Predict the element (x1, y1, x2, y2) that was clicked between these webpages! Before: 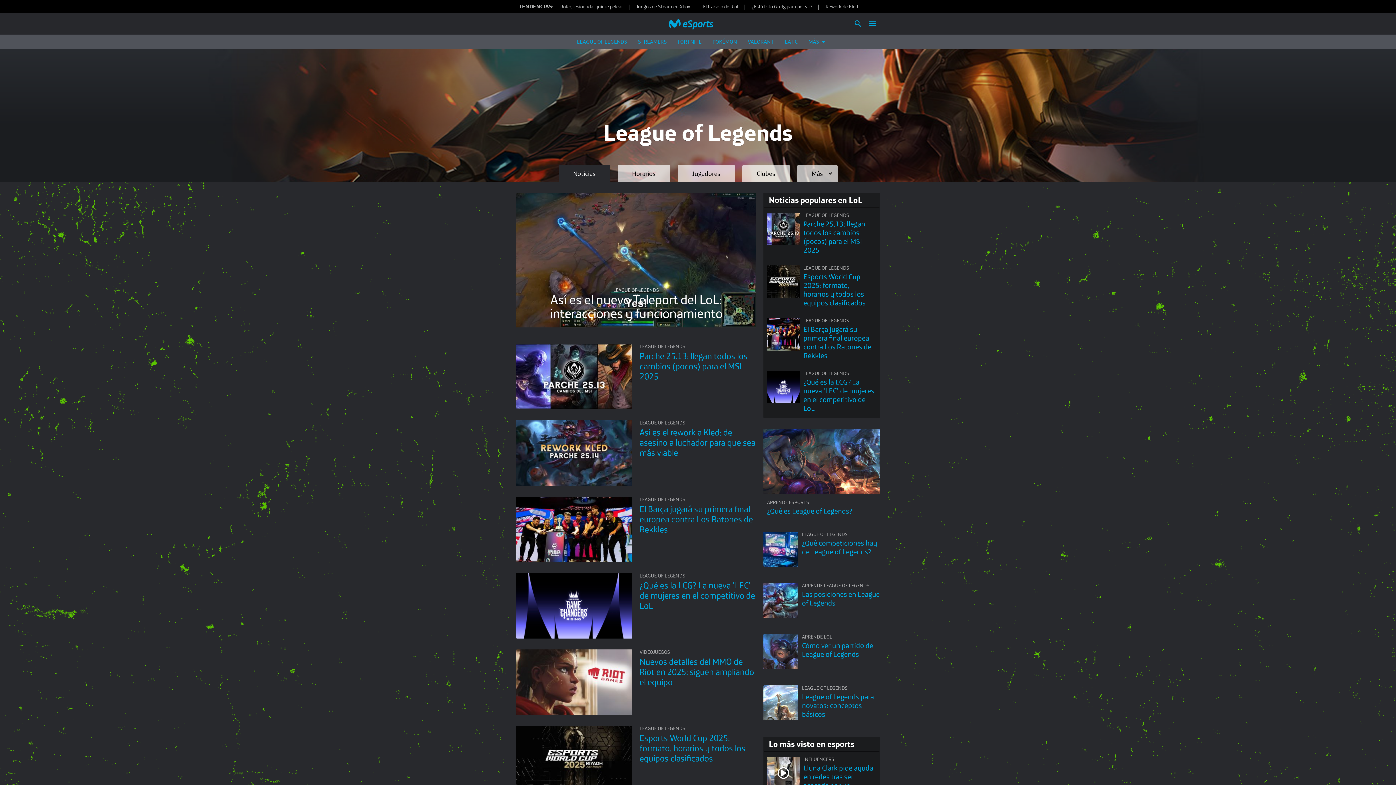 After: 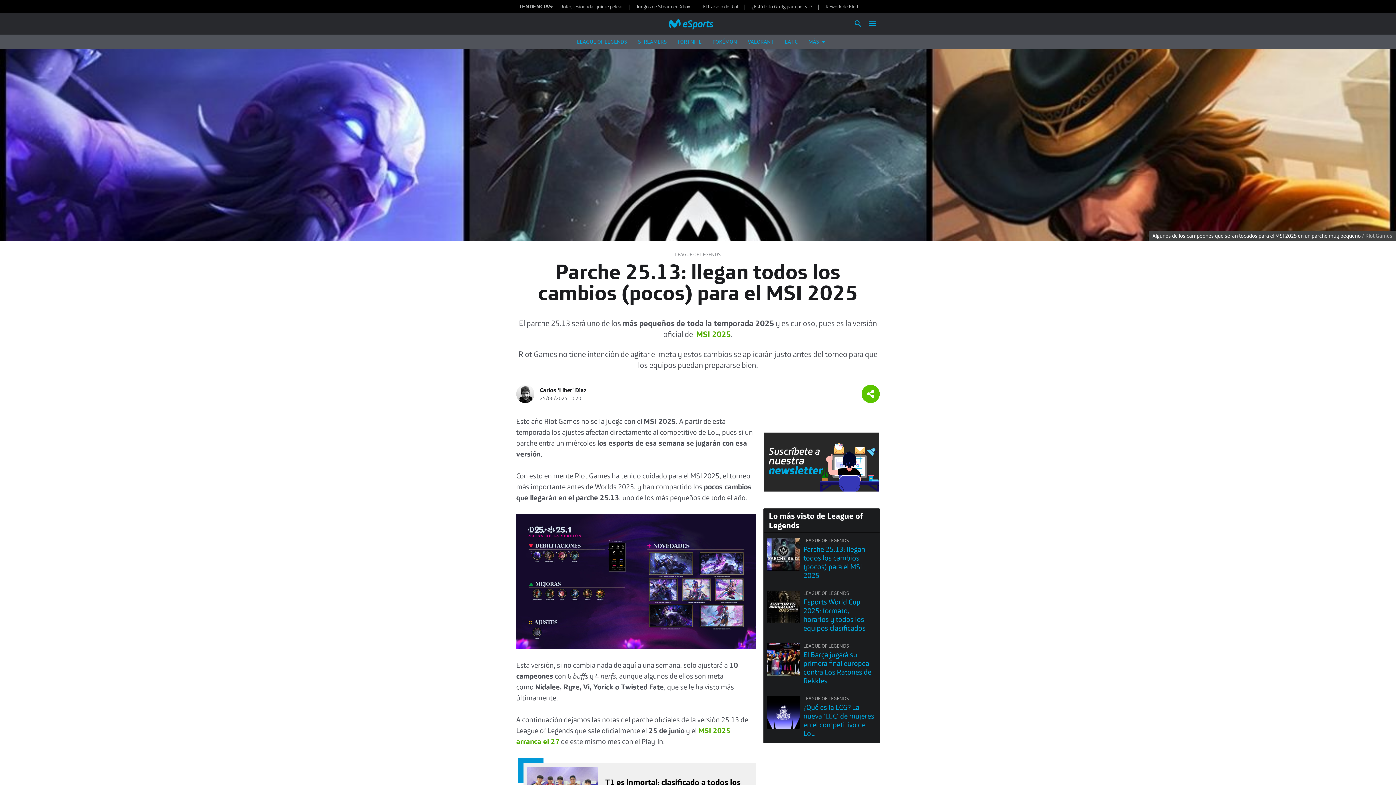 Action: bbox: (516, 344, 632, 409) label: Parche 25.13: llegan todos los cambios (pocos) para el MSI 2025